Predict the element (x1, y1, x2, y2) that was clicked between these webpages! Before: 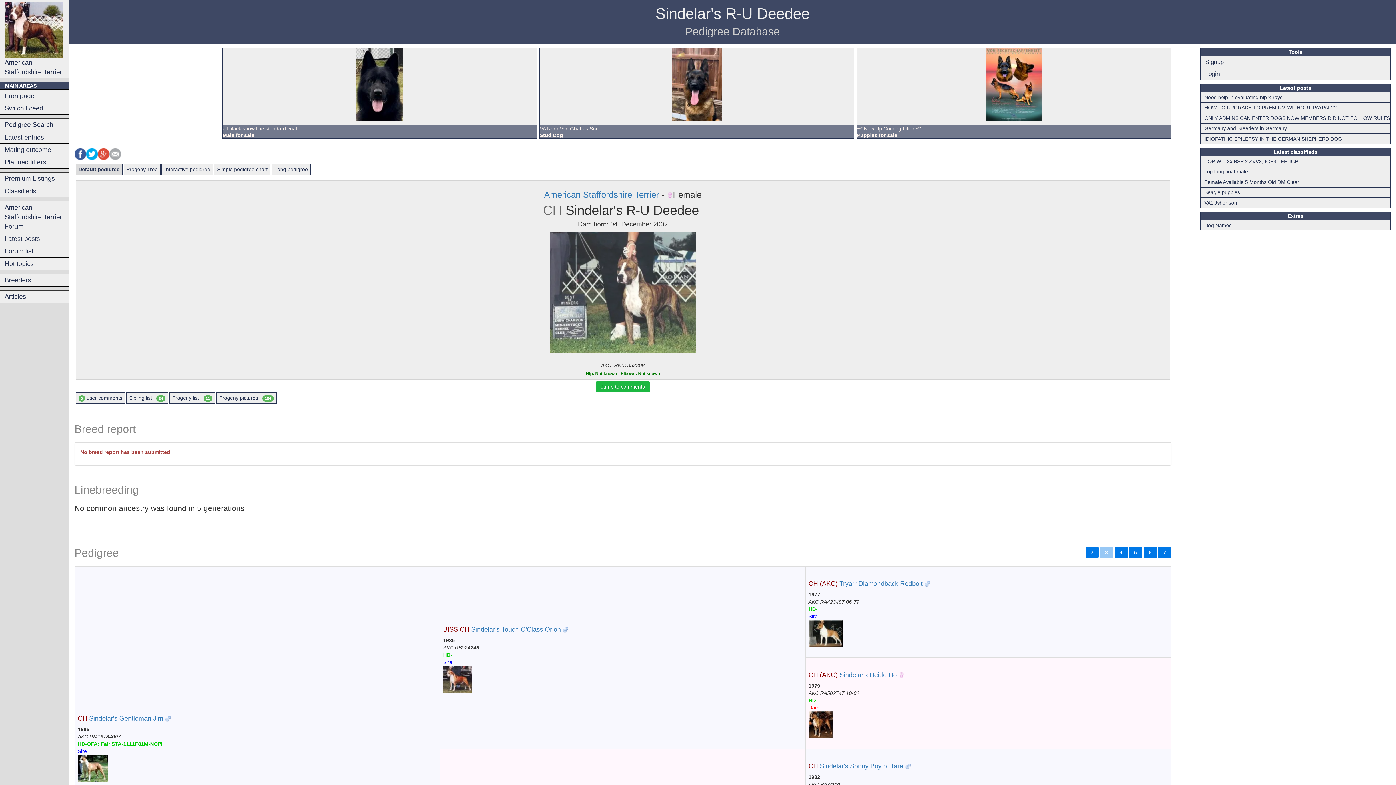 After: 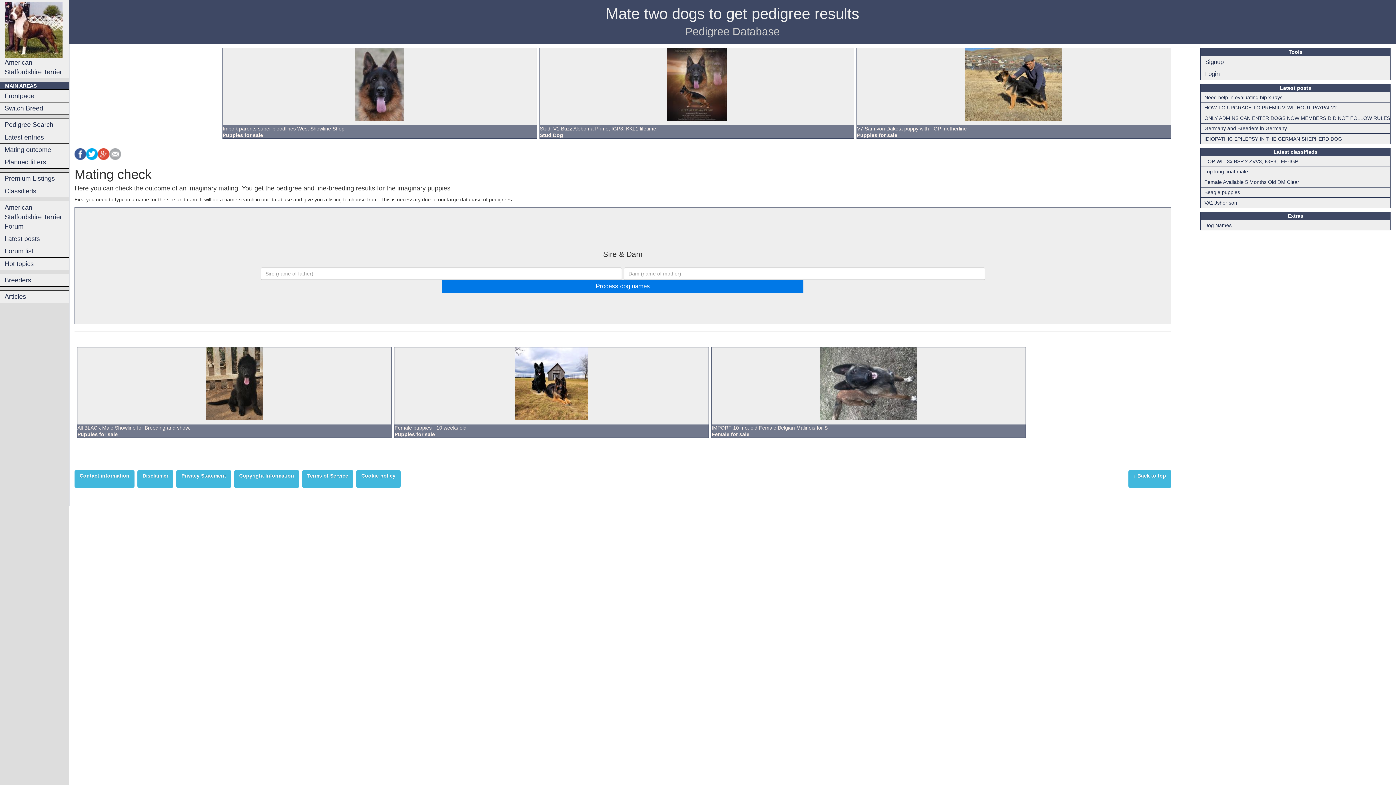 Action: bbox: (0, 143, 69, 155) label: Mating outcome